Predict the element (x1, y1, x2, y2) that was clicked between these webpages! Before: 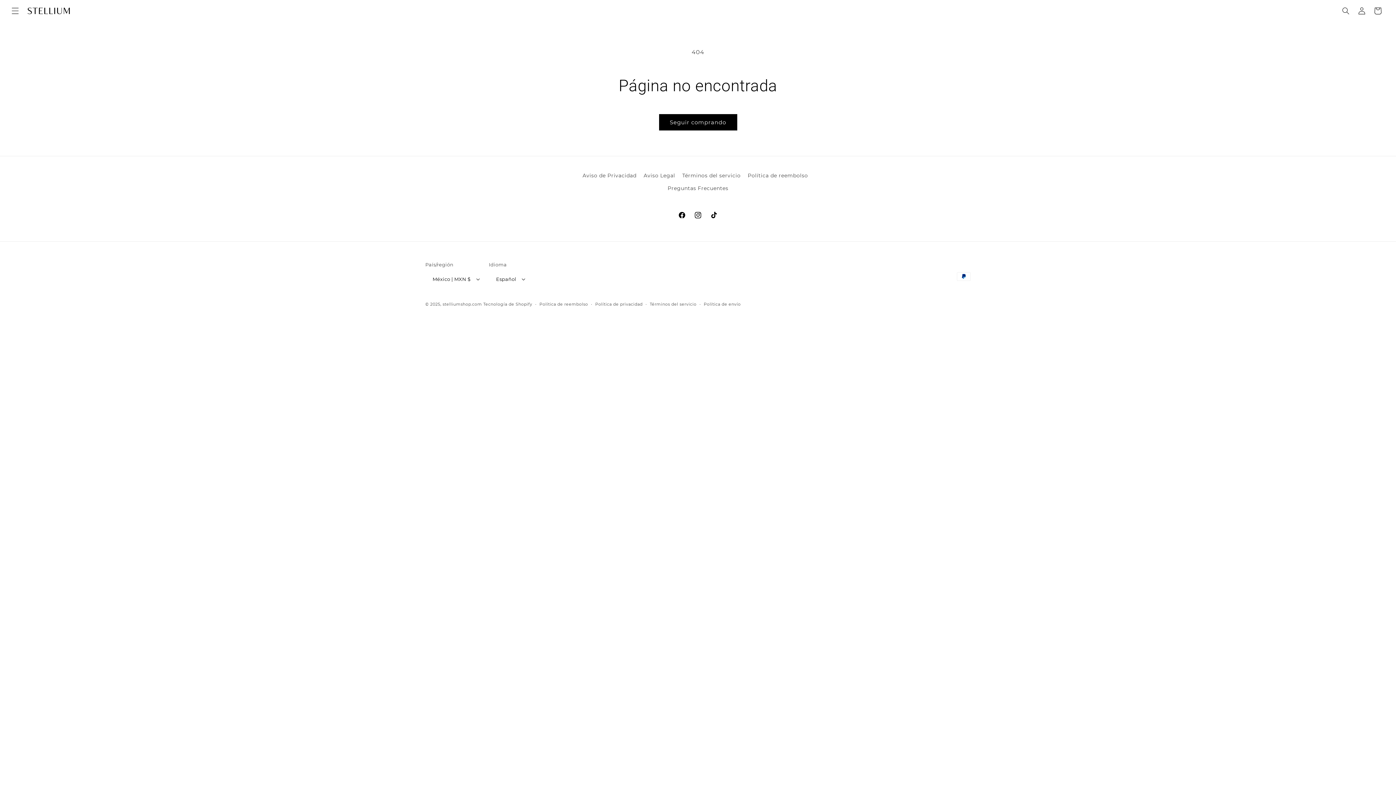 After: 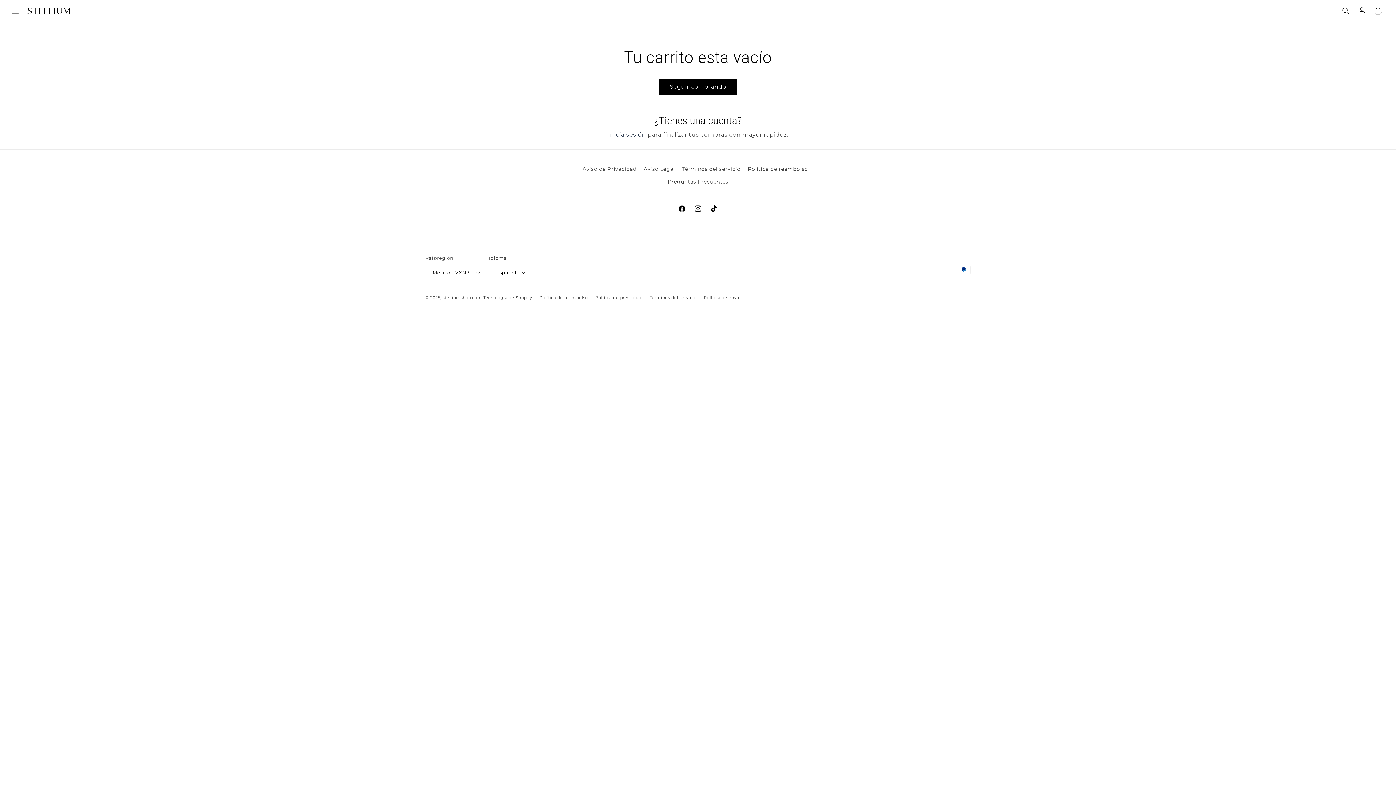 Action: label: Carrito bbox: (1370, 2, 1386, 18)